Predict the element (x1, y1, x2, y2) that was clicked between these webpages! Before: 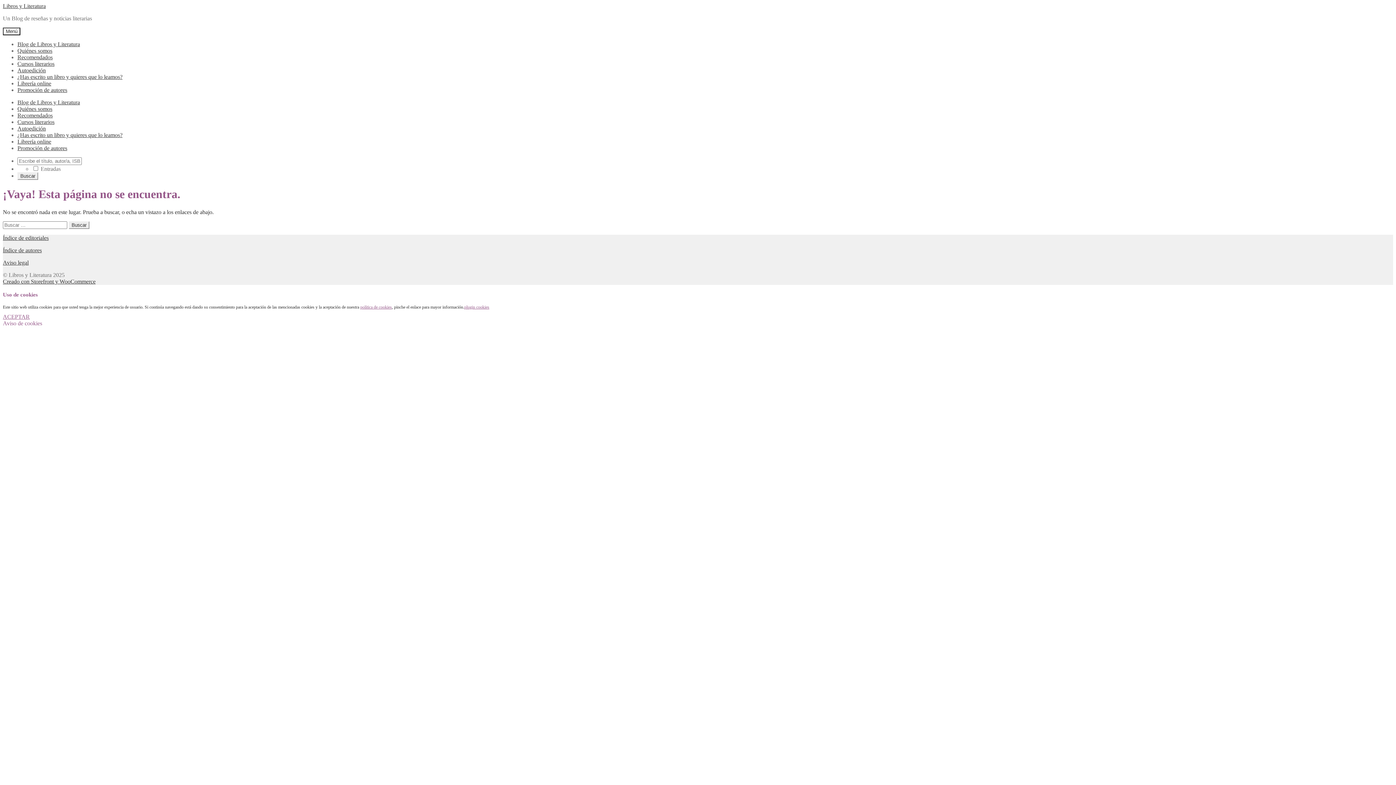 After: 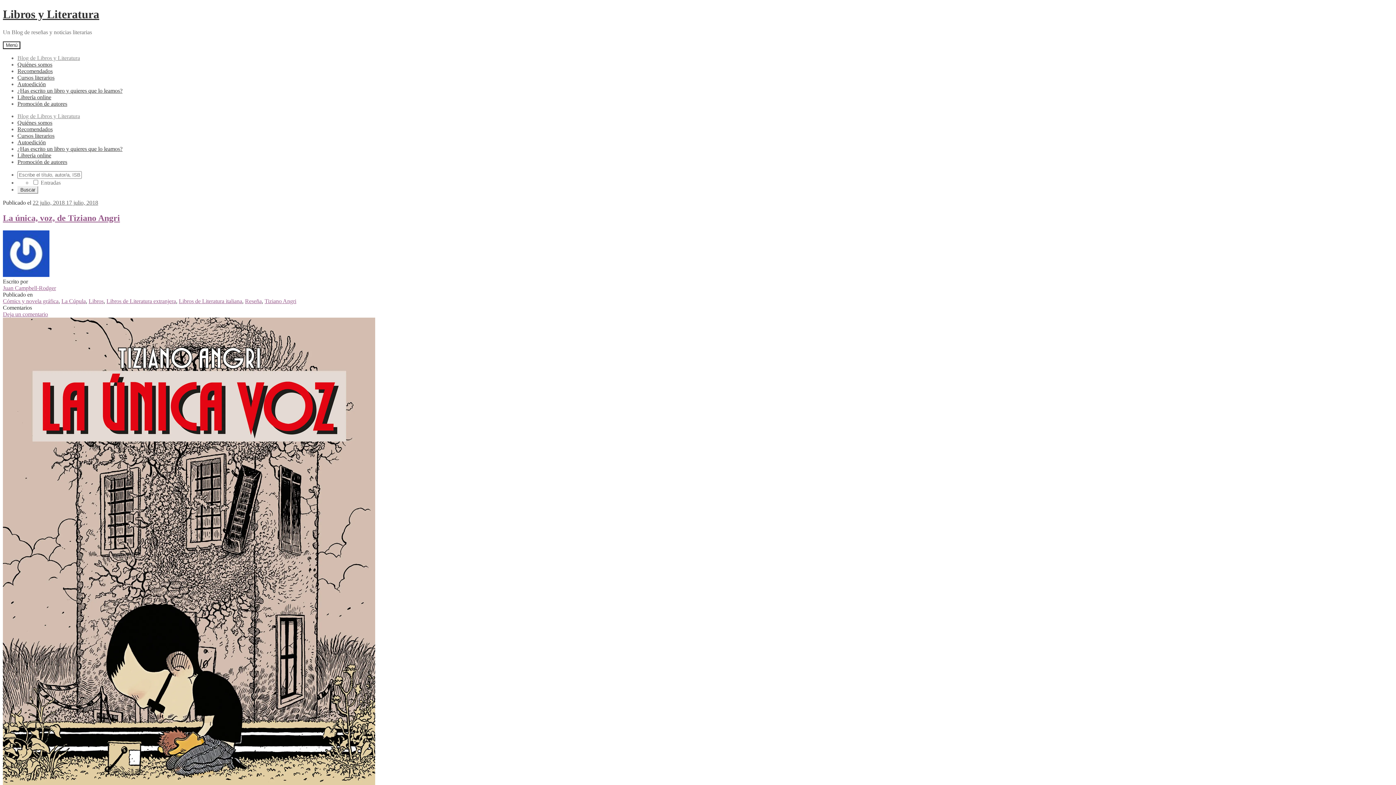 Action: bbox: (17, 99, 80, 105) label: Blog de Libros y Literatura